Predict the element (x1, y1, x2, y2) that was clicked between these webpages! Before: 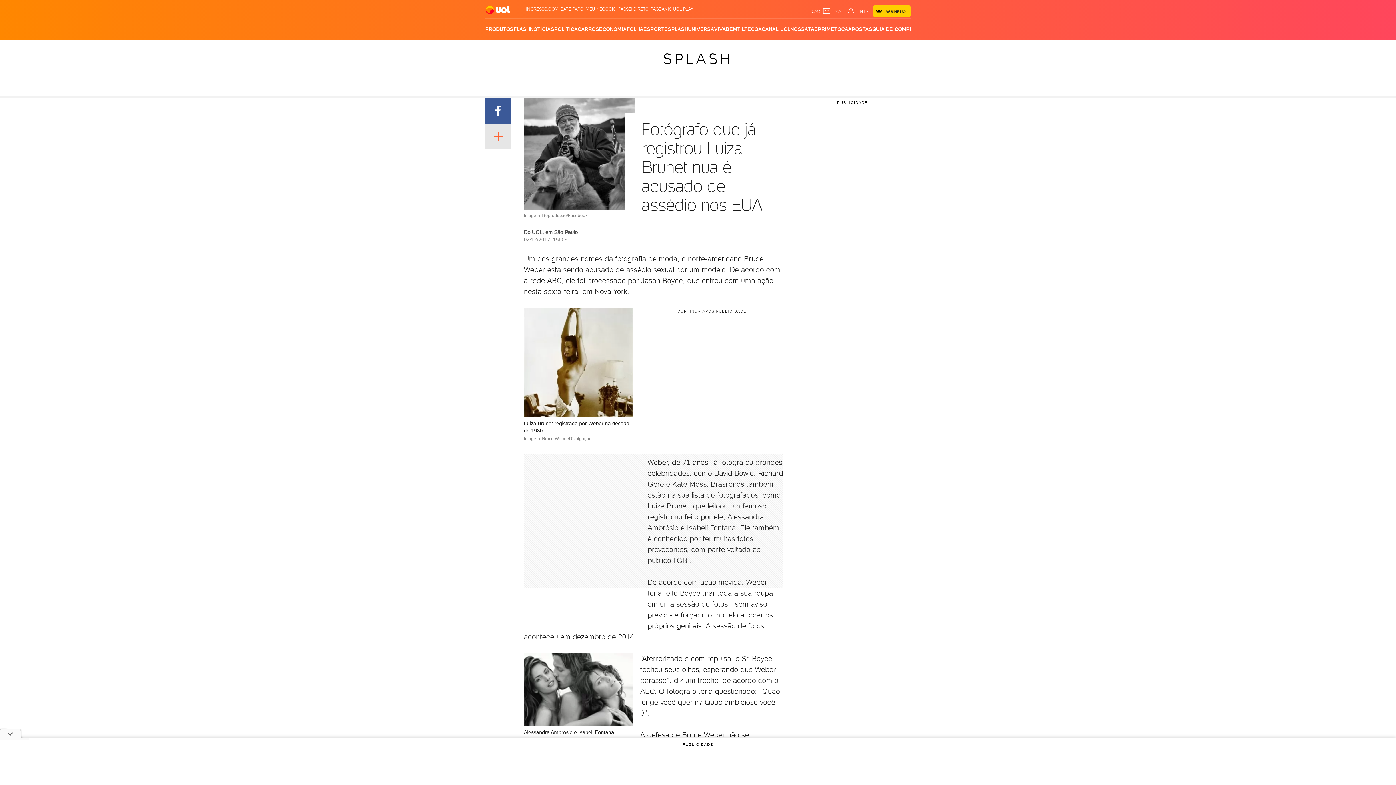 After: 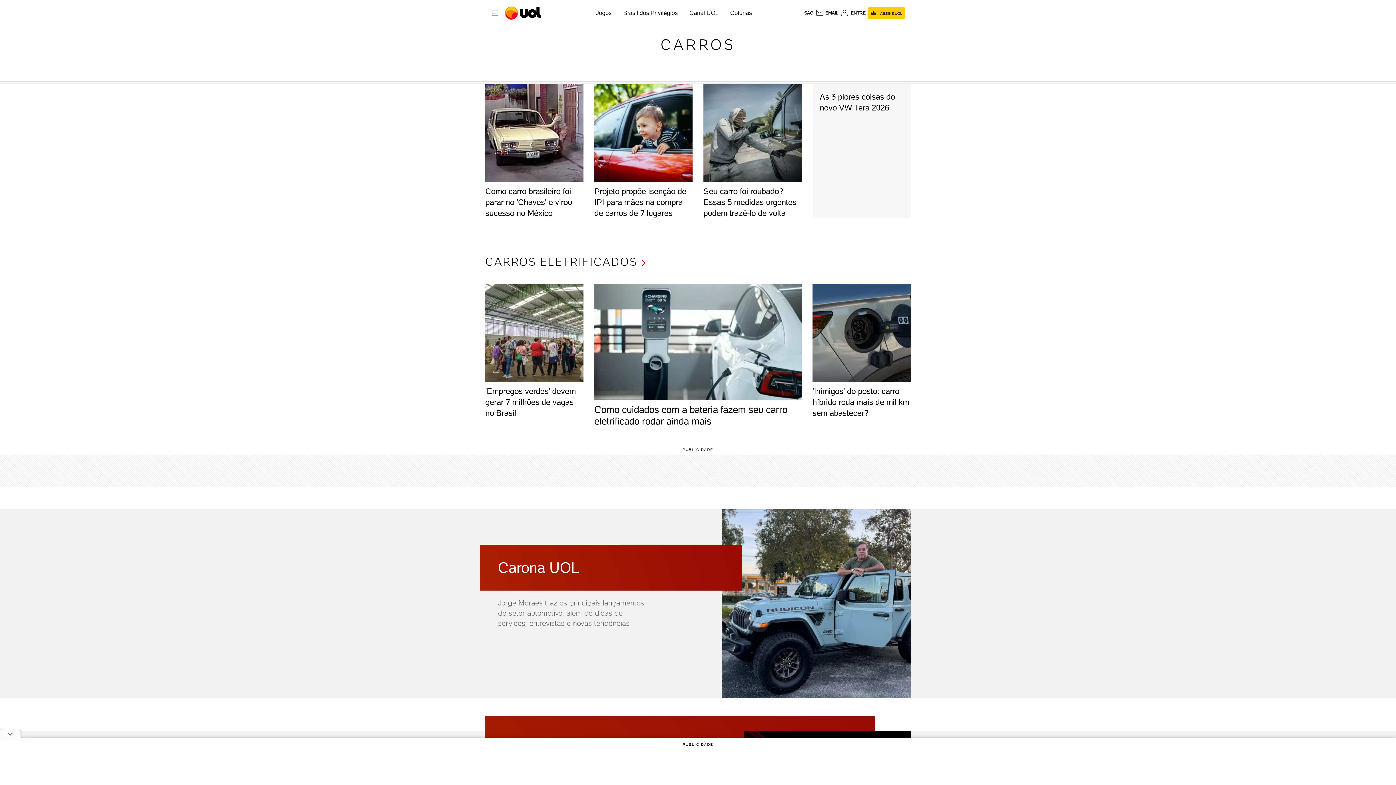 Action: label: CARROS bbox: (577, 18, 599, 40)